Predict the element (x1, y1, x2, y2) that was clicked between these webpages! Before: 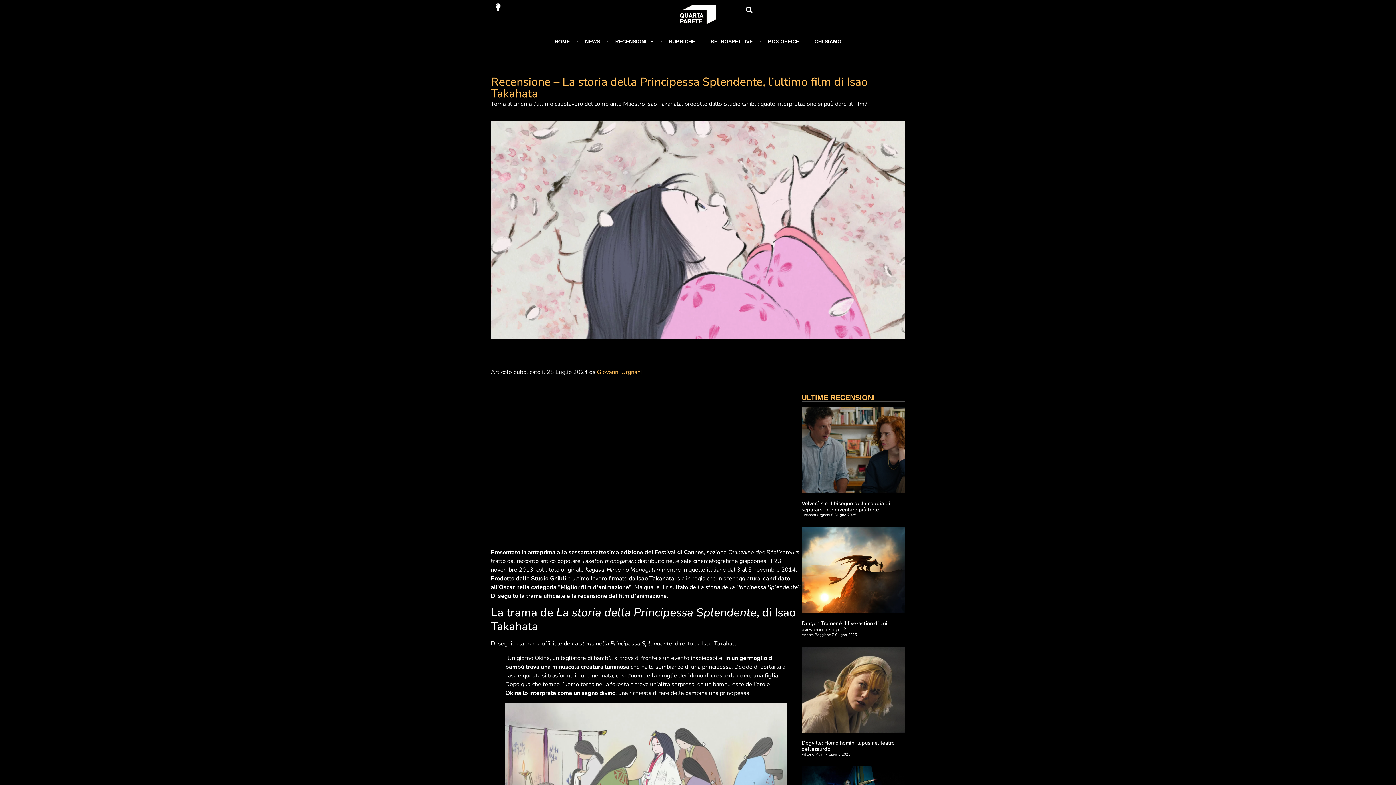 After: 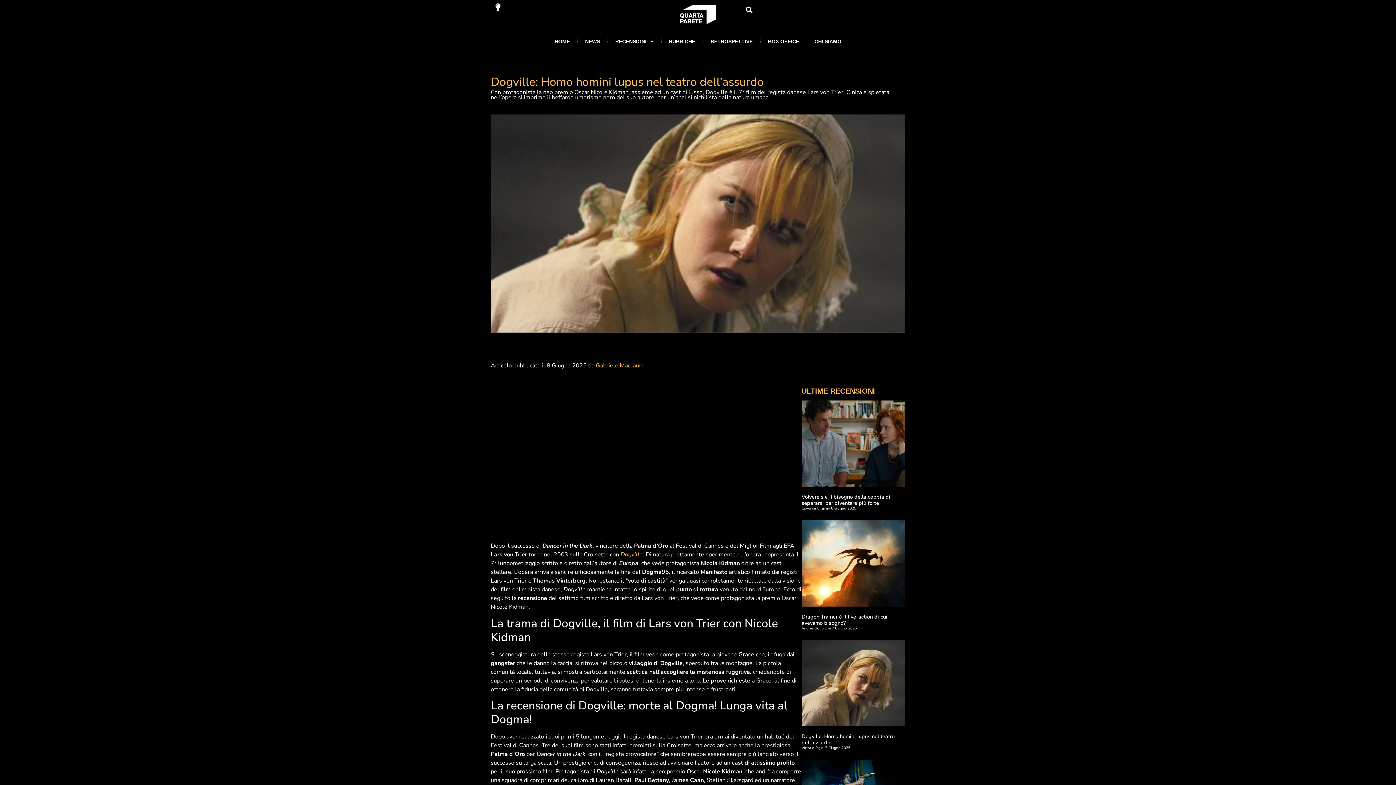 Action: bbox: (801, 739, 894, 753) label: Dogville: Homo homini lupus nel teatro dell’assurdo